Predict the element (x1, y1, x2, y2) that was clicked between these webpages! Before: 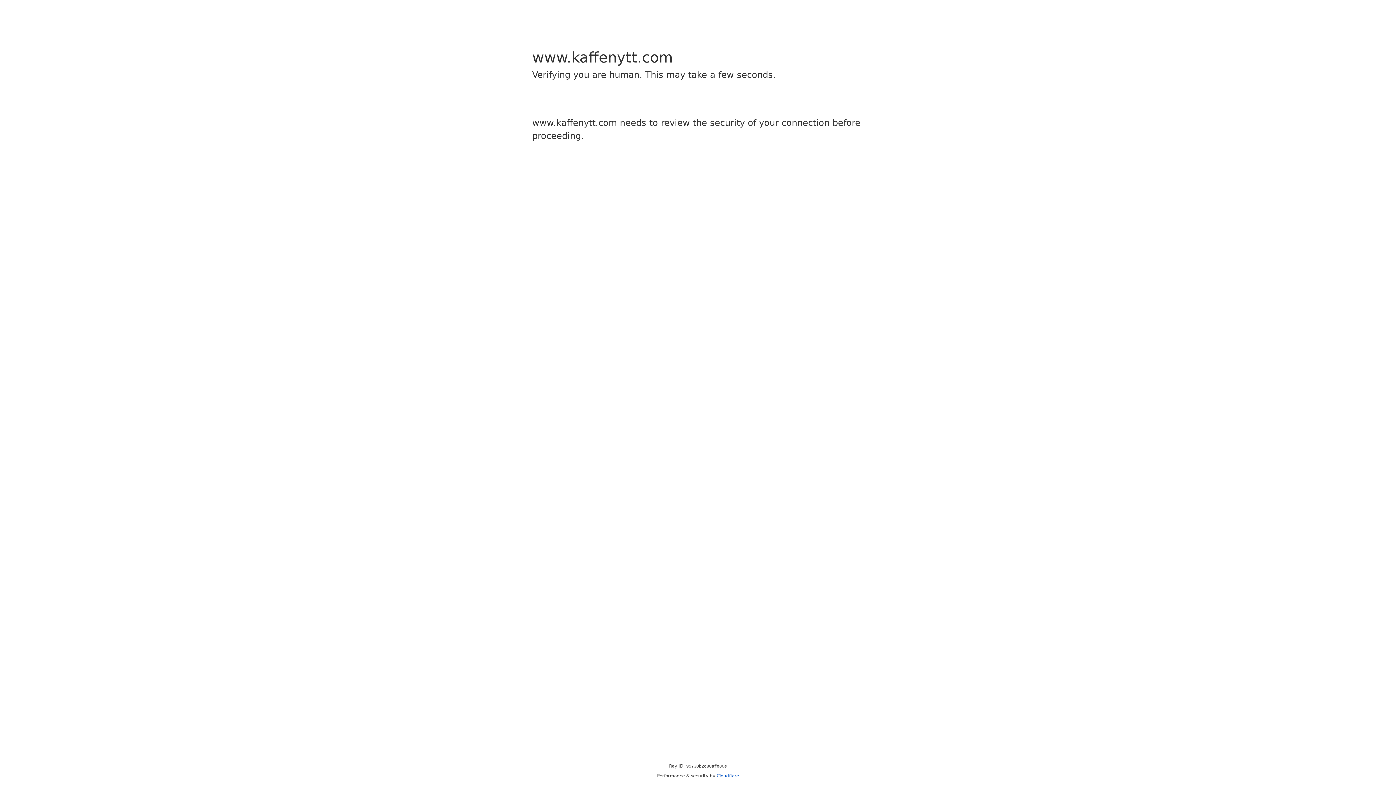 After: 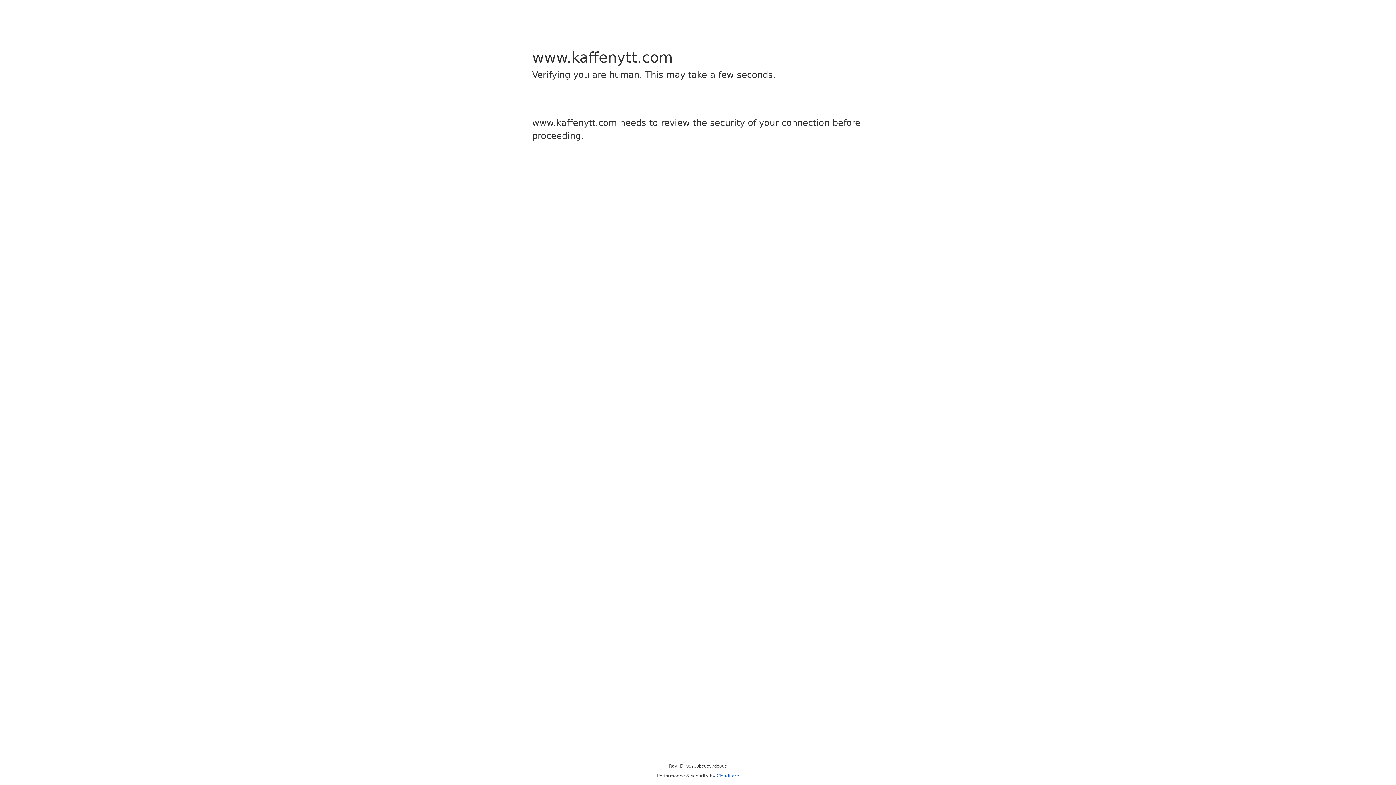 Action: label: Cloudflare bbox: (716, 773, 739, 778)